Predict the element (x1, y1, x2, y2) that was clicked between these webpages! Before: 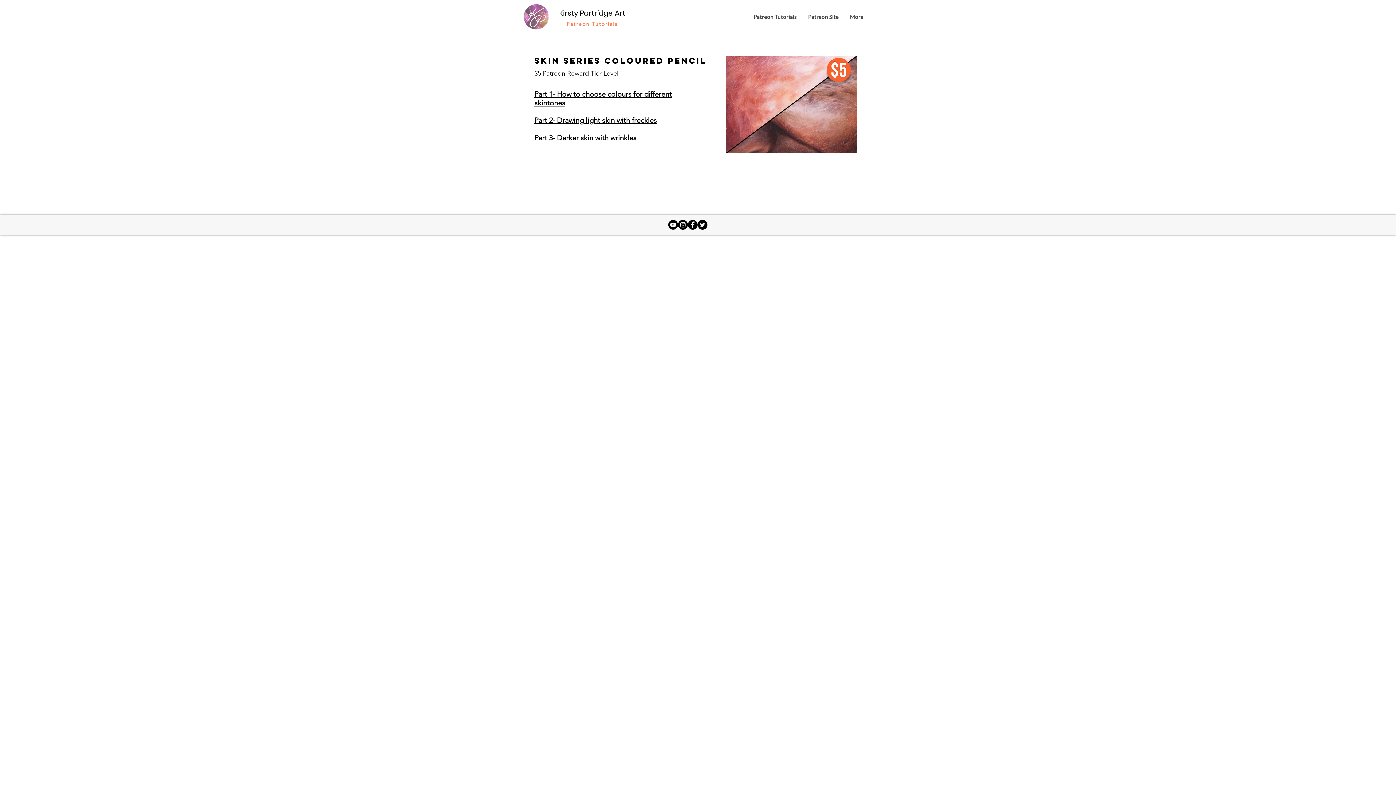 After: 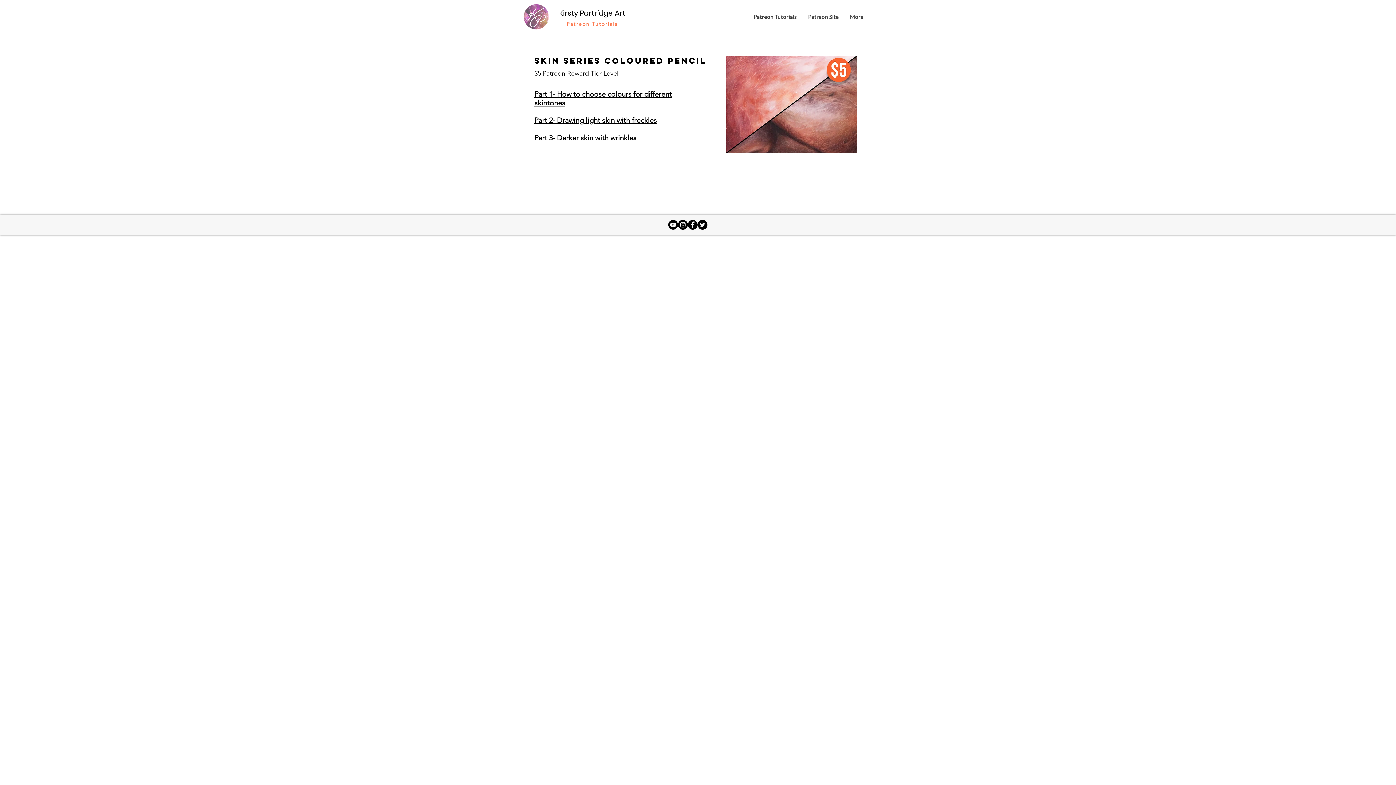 Action: bbox: (688, 220, 697, 229) label: Facebook - Black Circle